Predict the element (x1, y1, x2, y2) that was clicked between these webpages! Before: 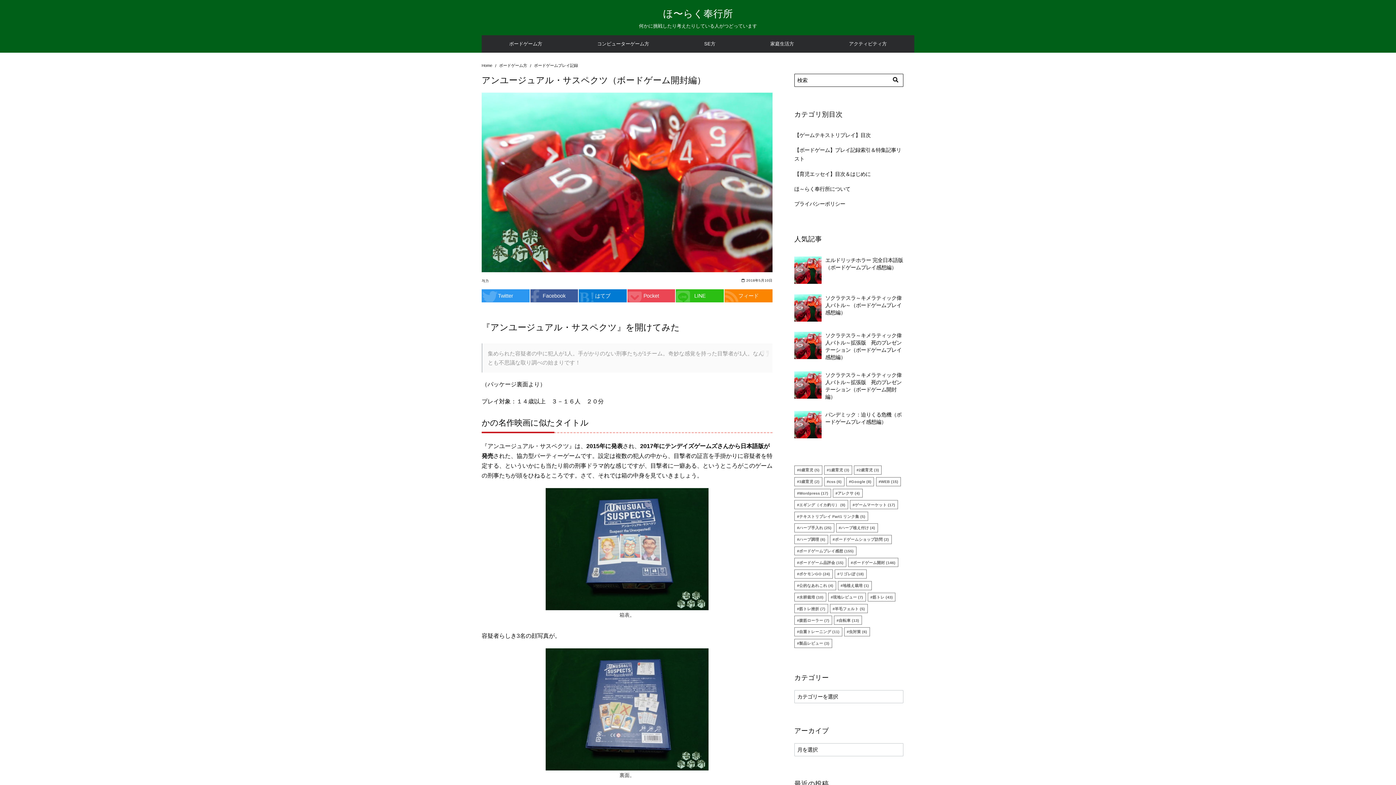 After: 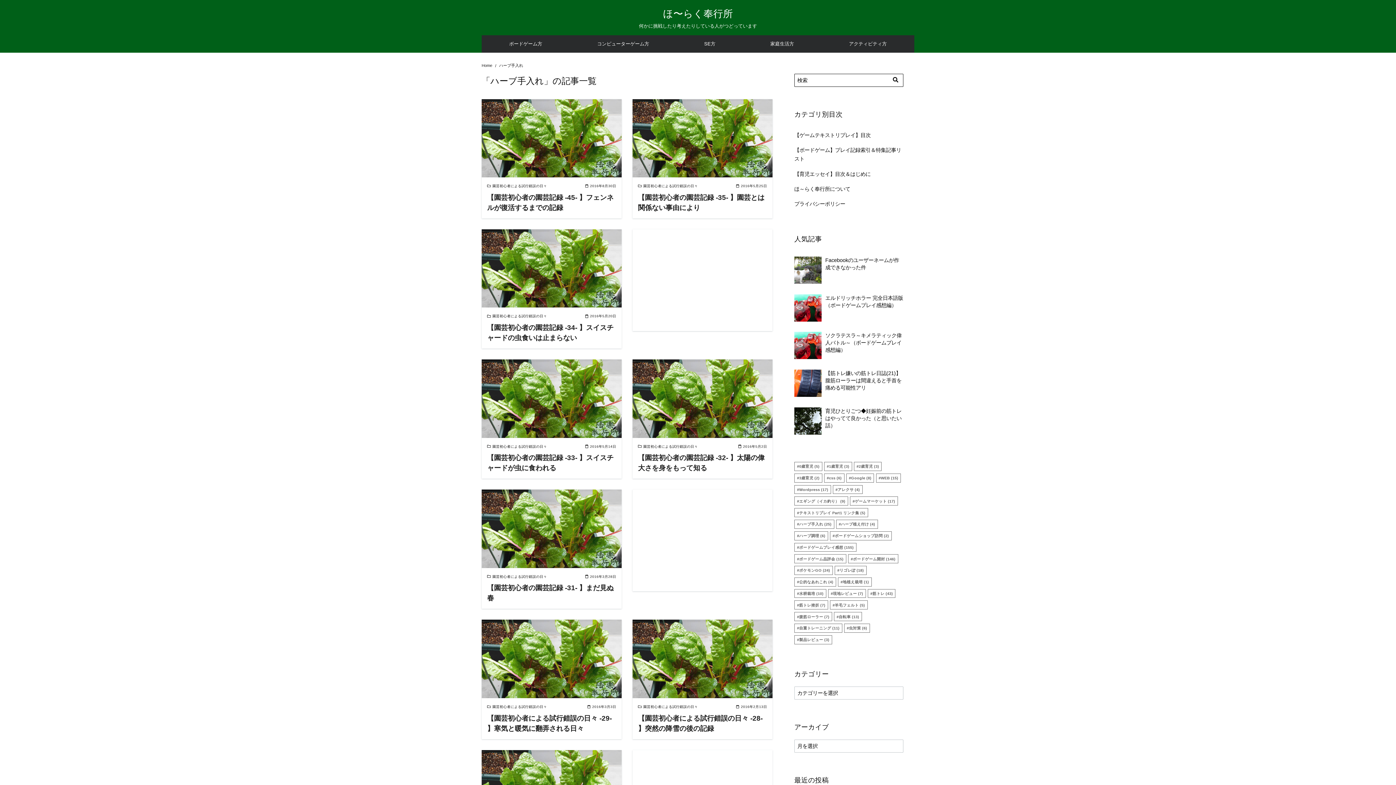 Action: bbox: (794, 523, 834, 532) label: ハーブ手入れ (25個の項目)